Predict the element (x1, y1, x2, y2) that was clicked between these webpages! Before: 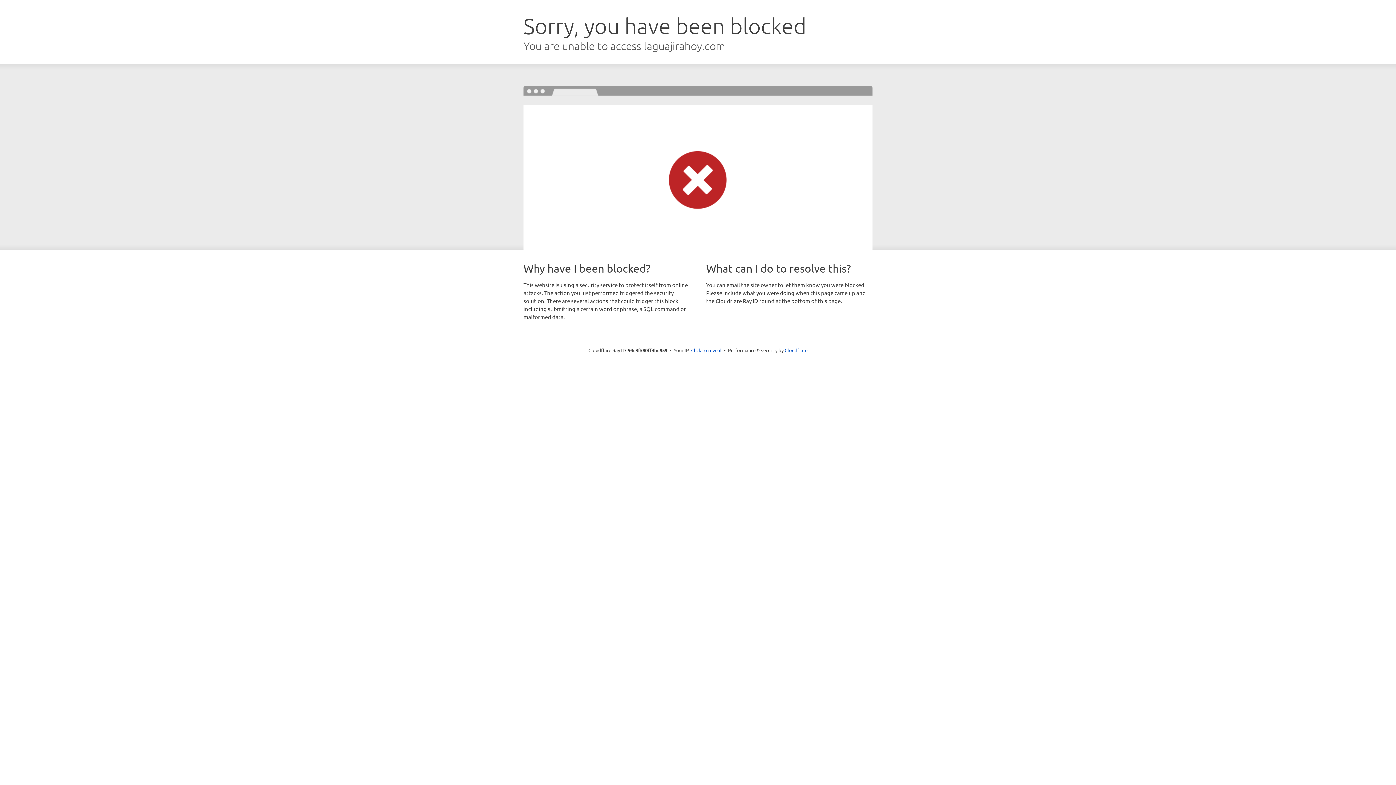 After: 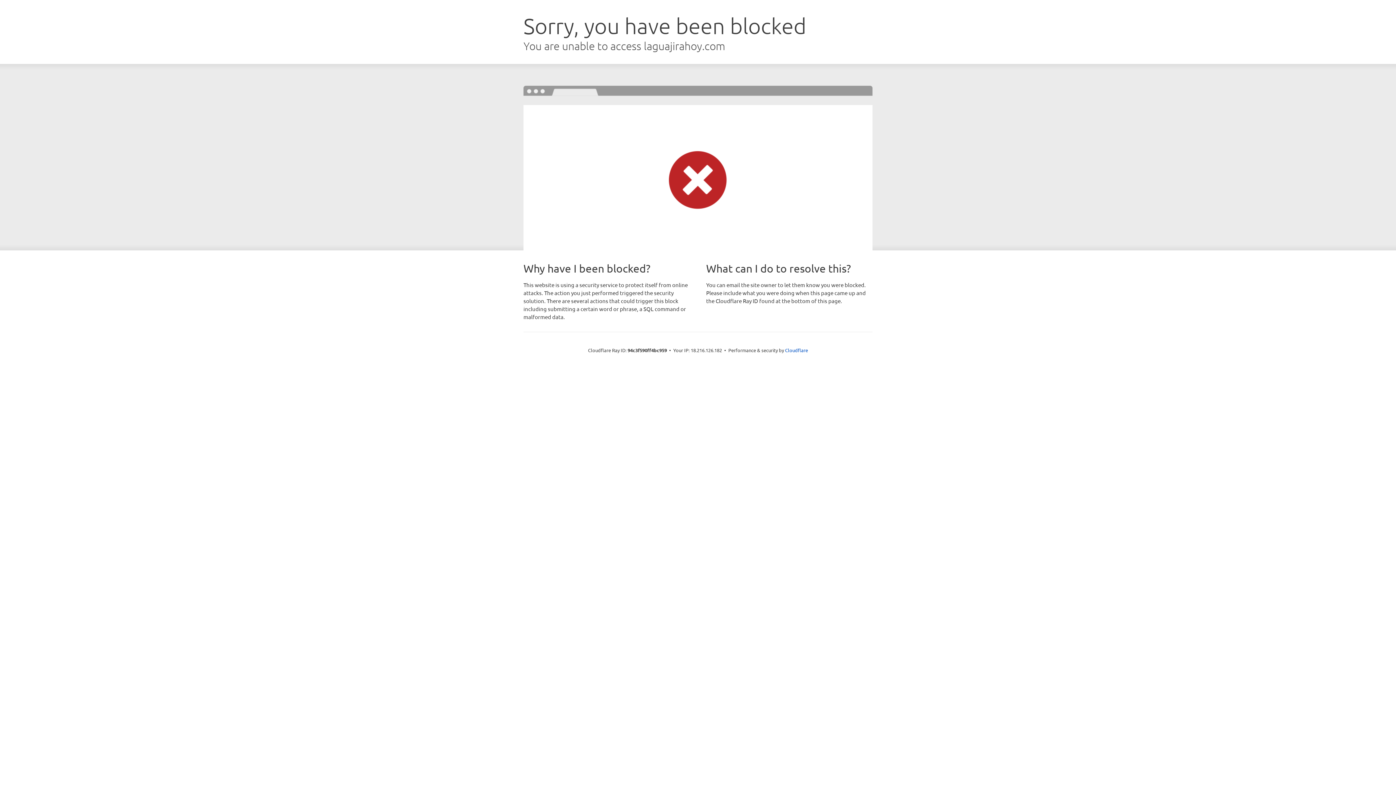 Action: label: Click to reveal bbox: (691, 346, 721, 353)